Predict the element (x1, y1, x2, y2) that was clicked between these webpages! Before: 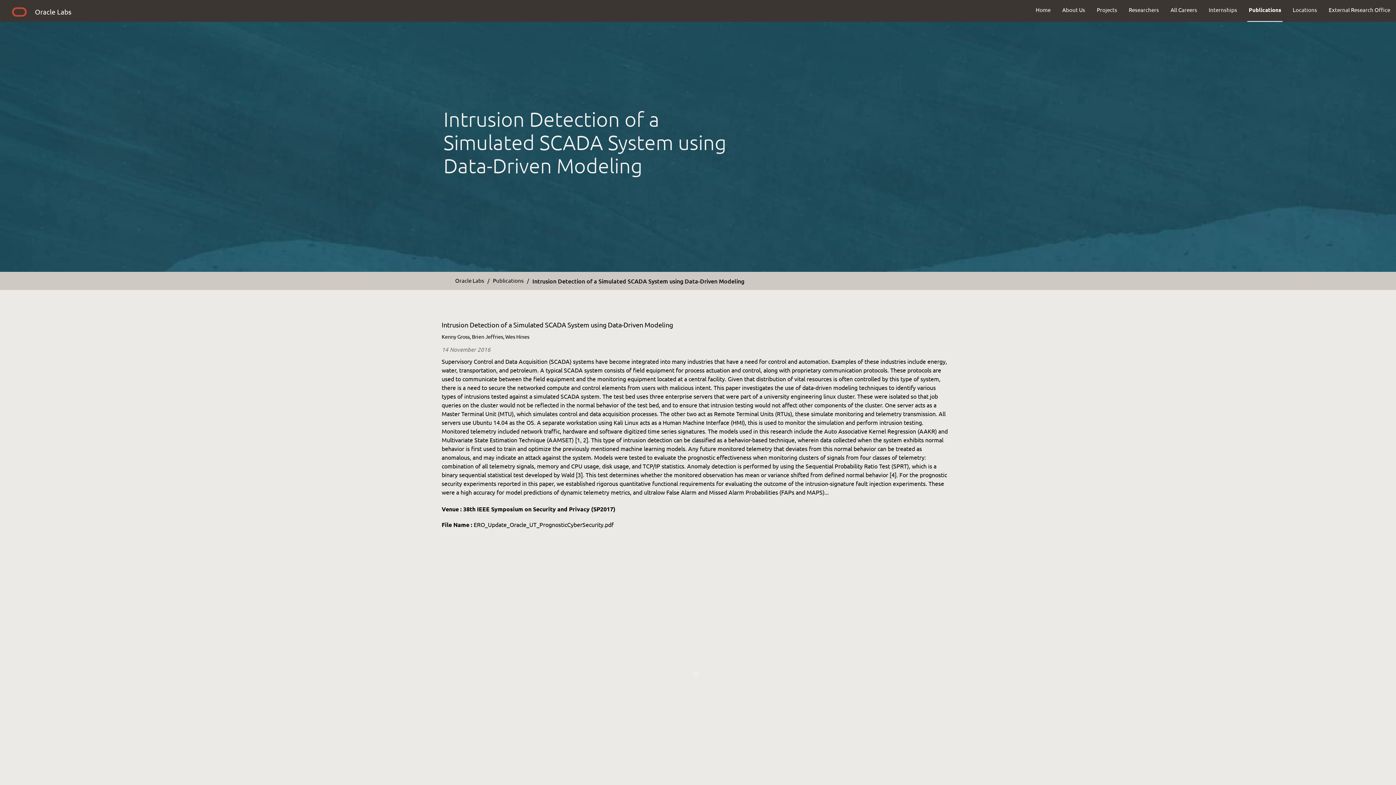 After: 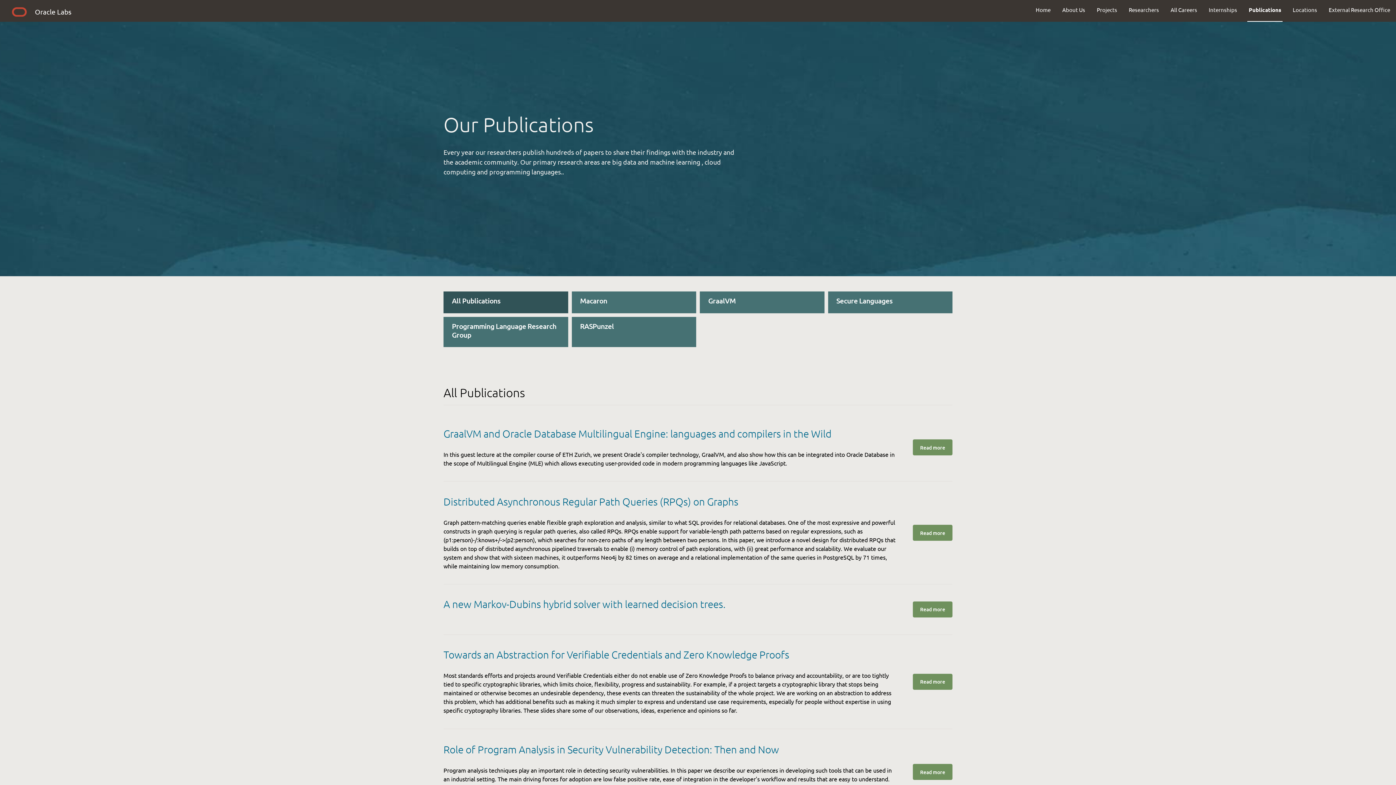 Action: bbox: (493, 276, 523, 284) label: Publications